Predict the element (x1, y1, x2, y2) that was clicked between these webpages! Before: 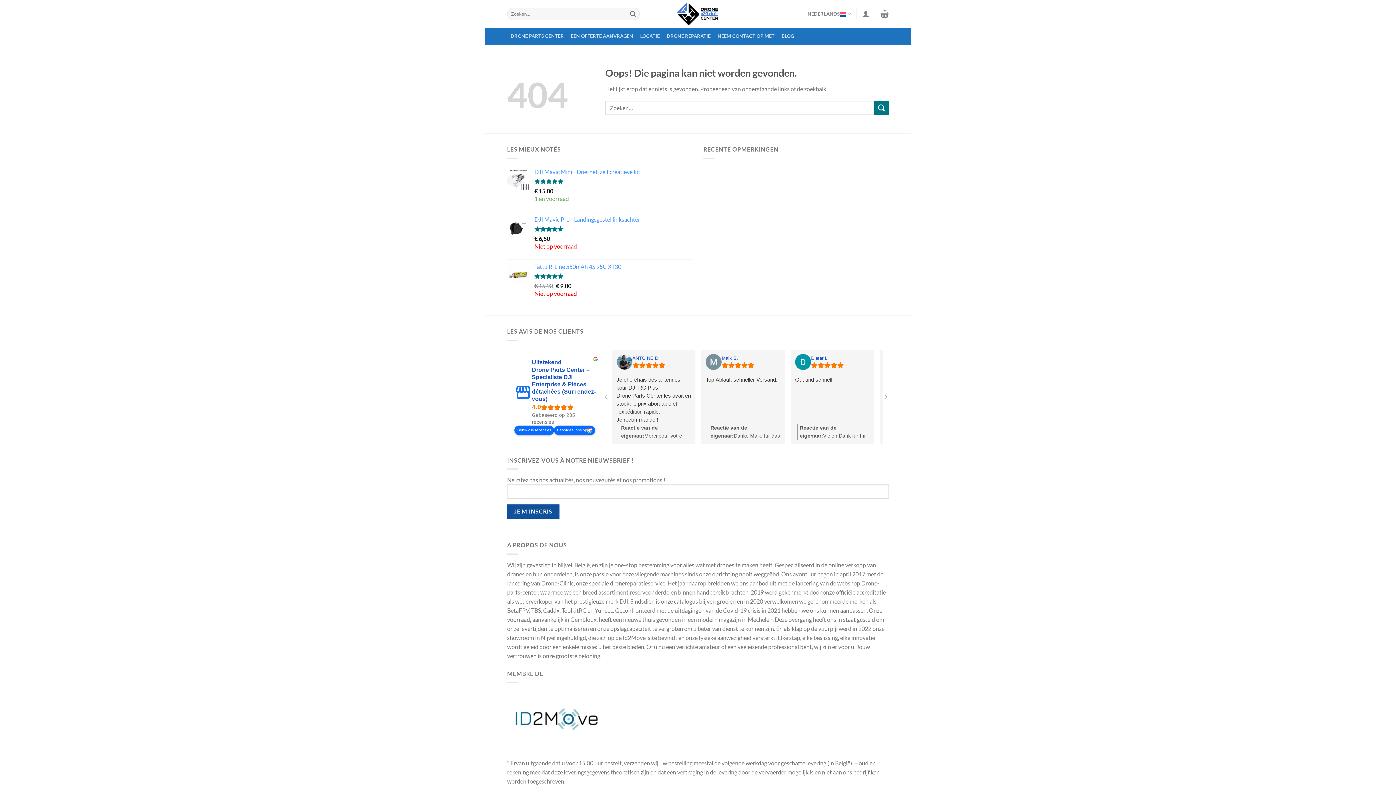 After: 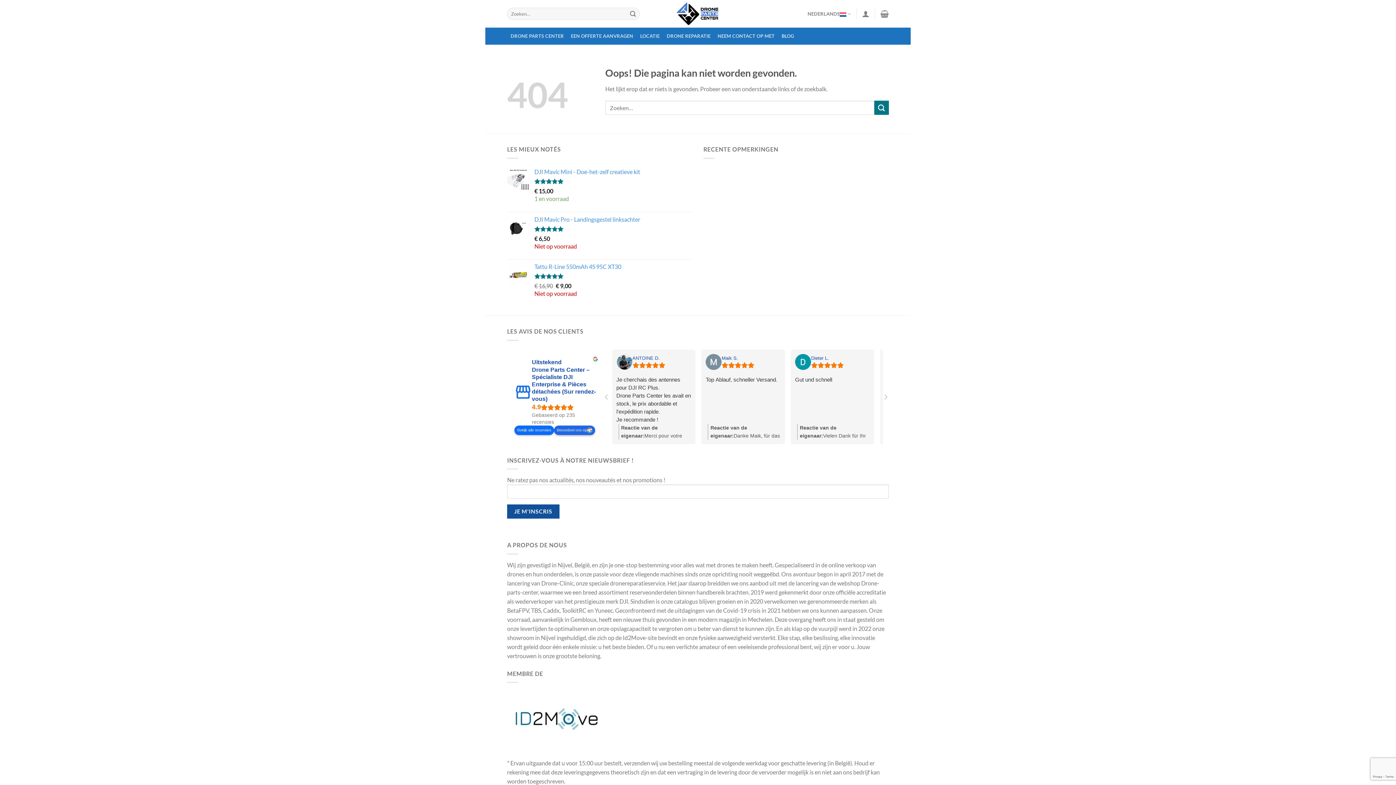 Action: label: Beoordeel ons op bbox: (554, 425, 595, 435)